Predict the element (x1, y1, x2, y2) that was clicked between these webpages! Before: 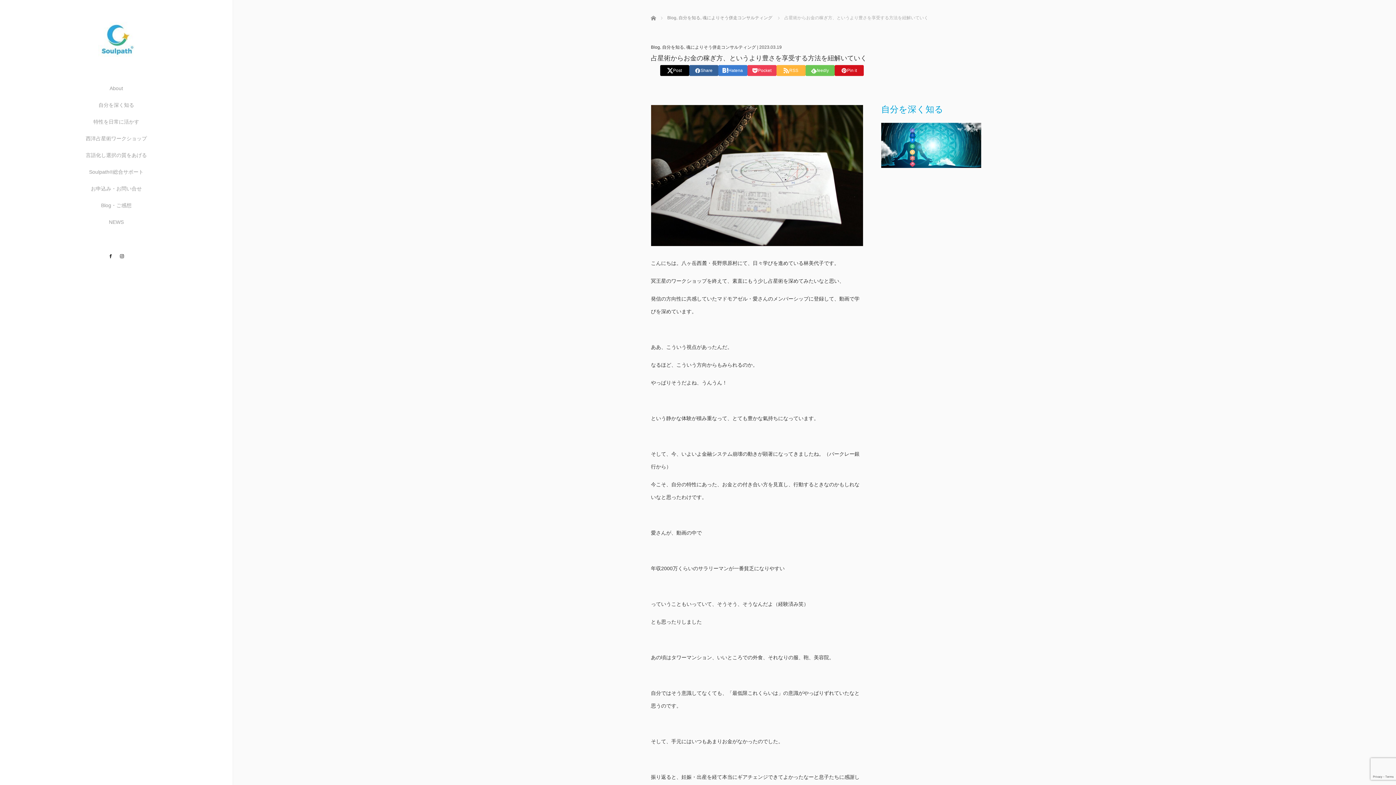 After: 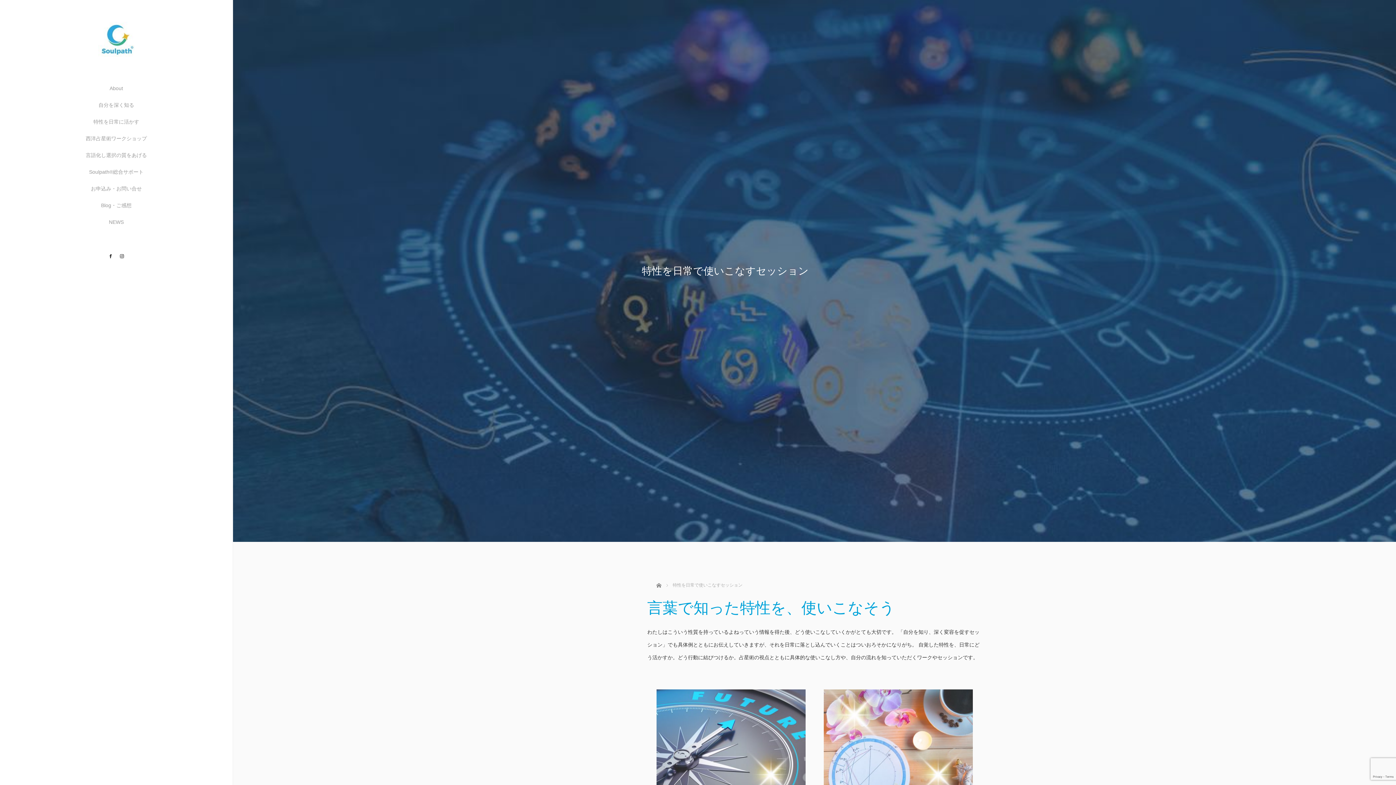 Action: bbox: (0, 113, 232, 130) label: 特性を日常に活かす